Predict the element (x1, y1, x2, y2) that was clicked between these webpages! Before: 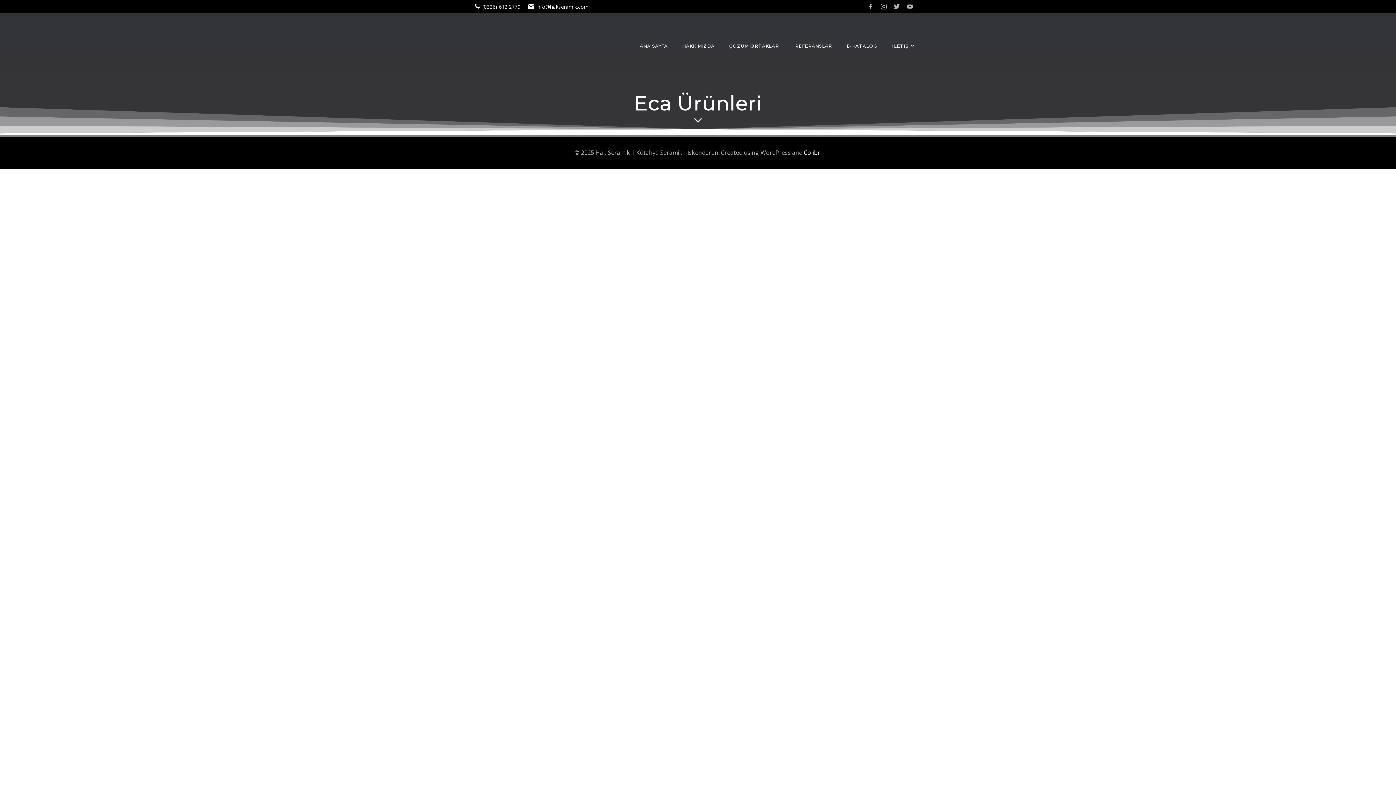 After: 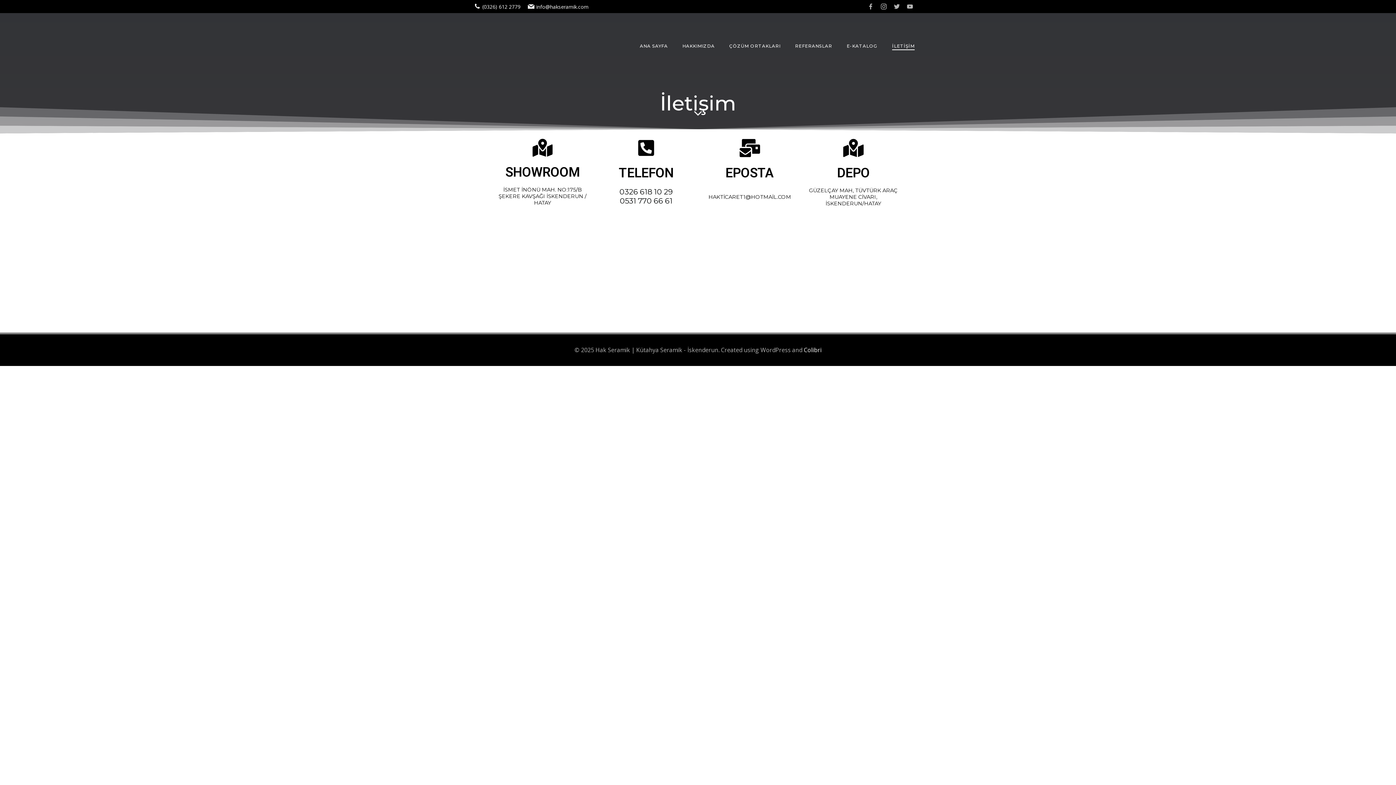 Action: label: İLETİŞİM bbox: (892, 42, 914, 49)